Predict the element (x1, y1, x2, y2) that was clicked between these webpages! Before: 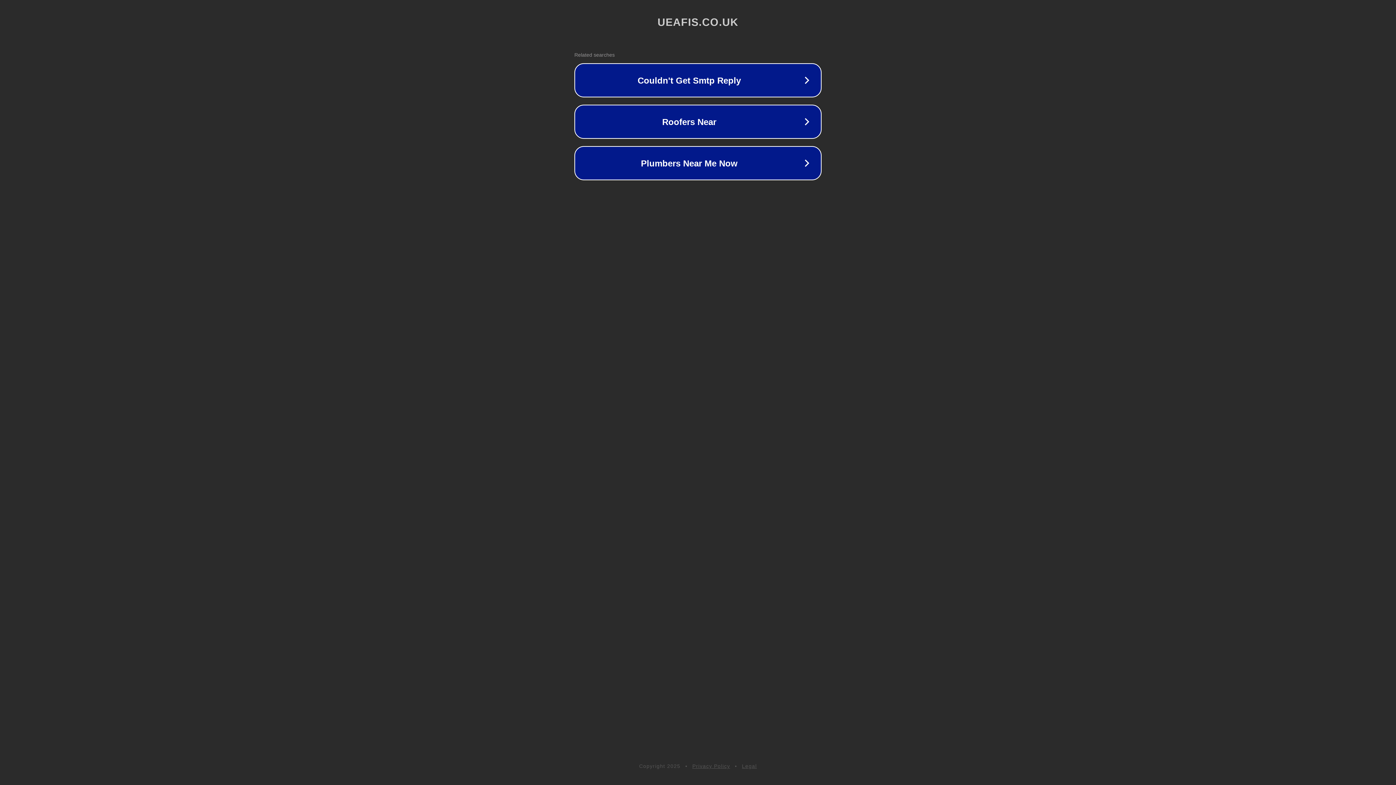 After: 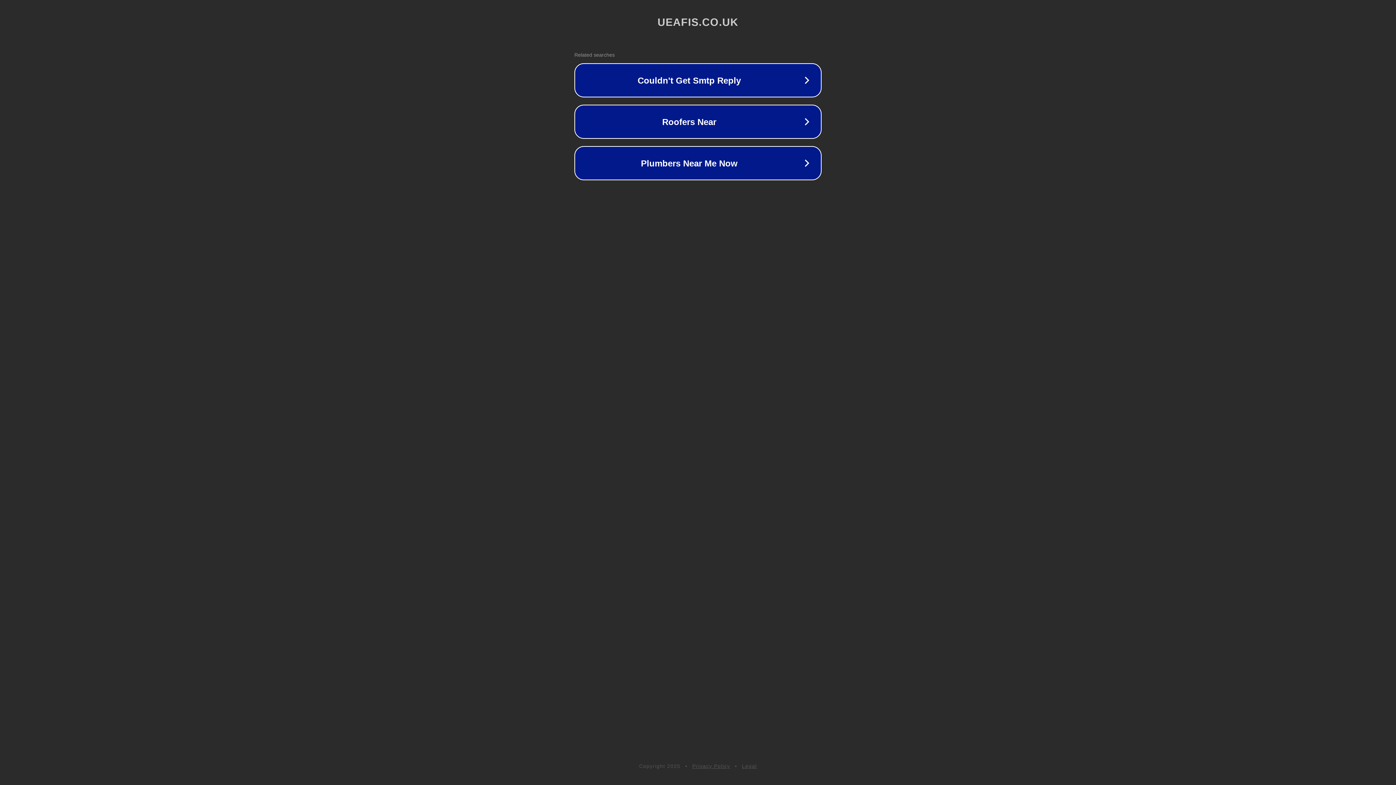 Action: bbox: (742, 763, 757, 769) label: Legal